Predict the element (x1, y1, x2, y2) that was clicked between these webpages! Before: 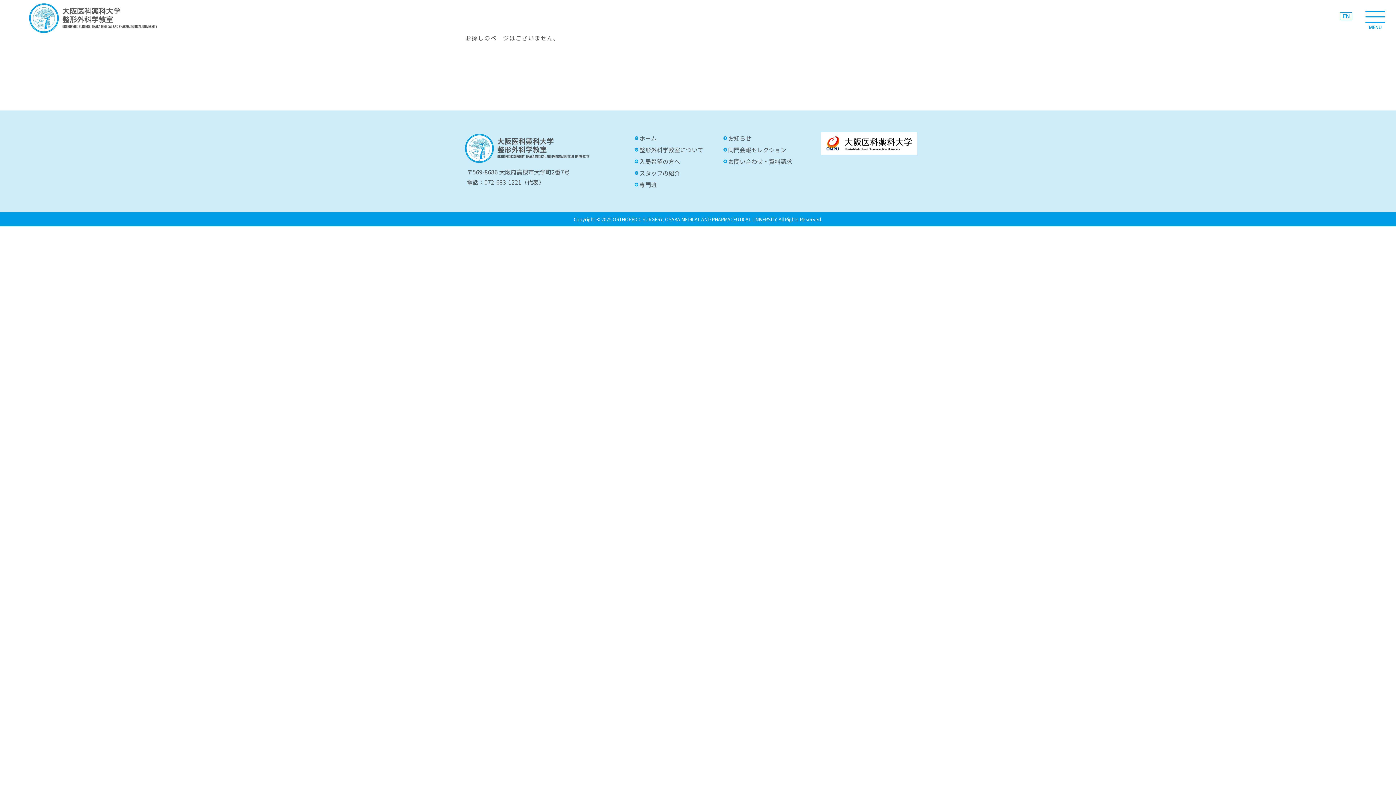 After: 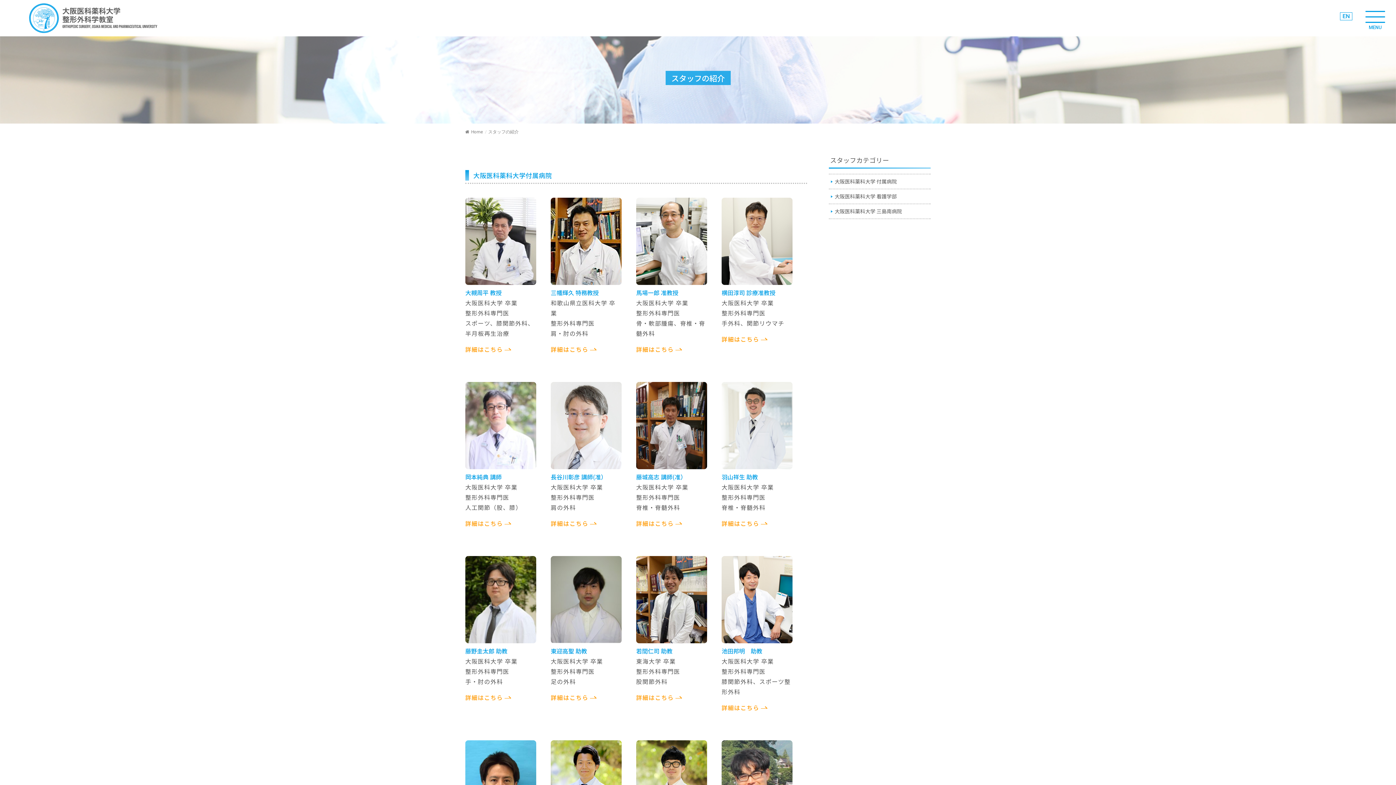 Action: label: スタッフの紹介 bbox: (639, 168, 680, 177)